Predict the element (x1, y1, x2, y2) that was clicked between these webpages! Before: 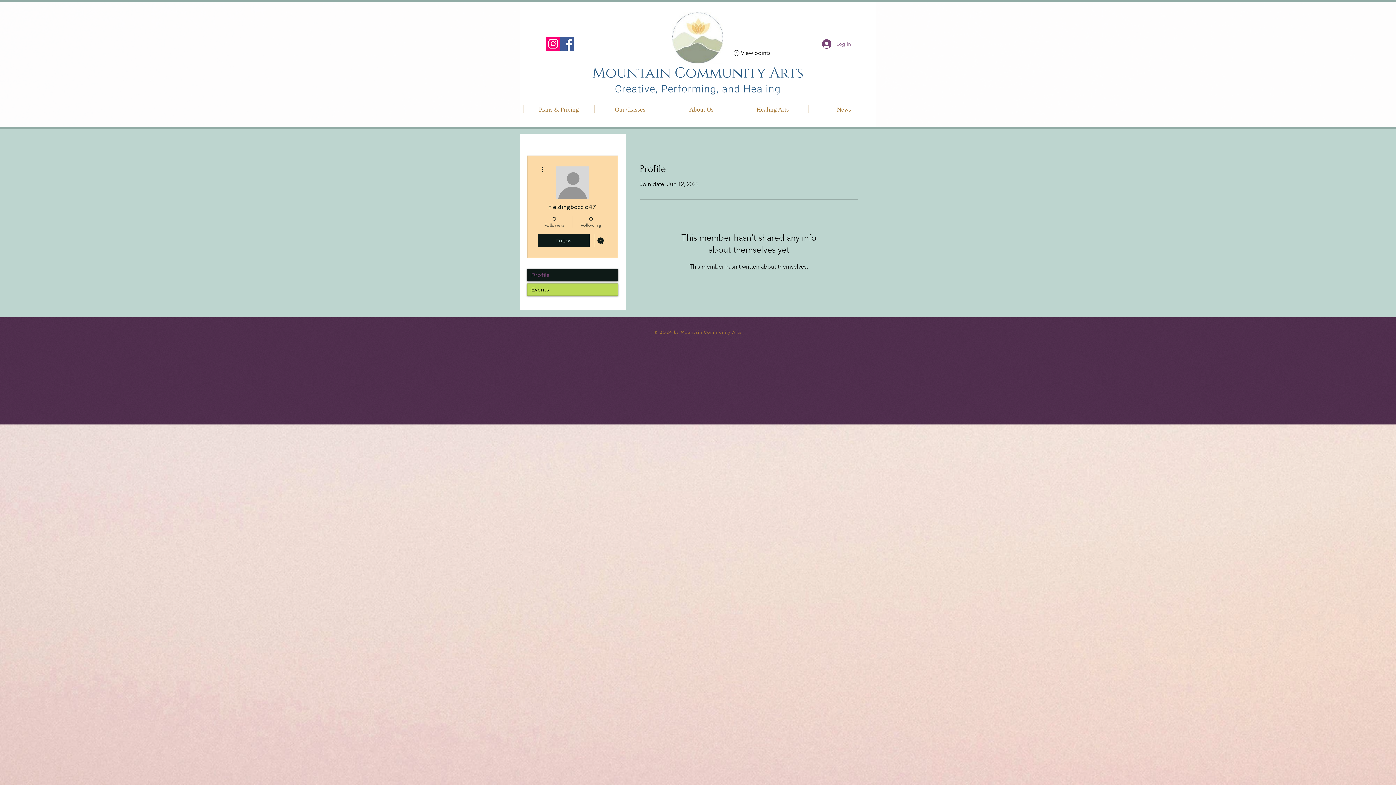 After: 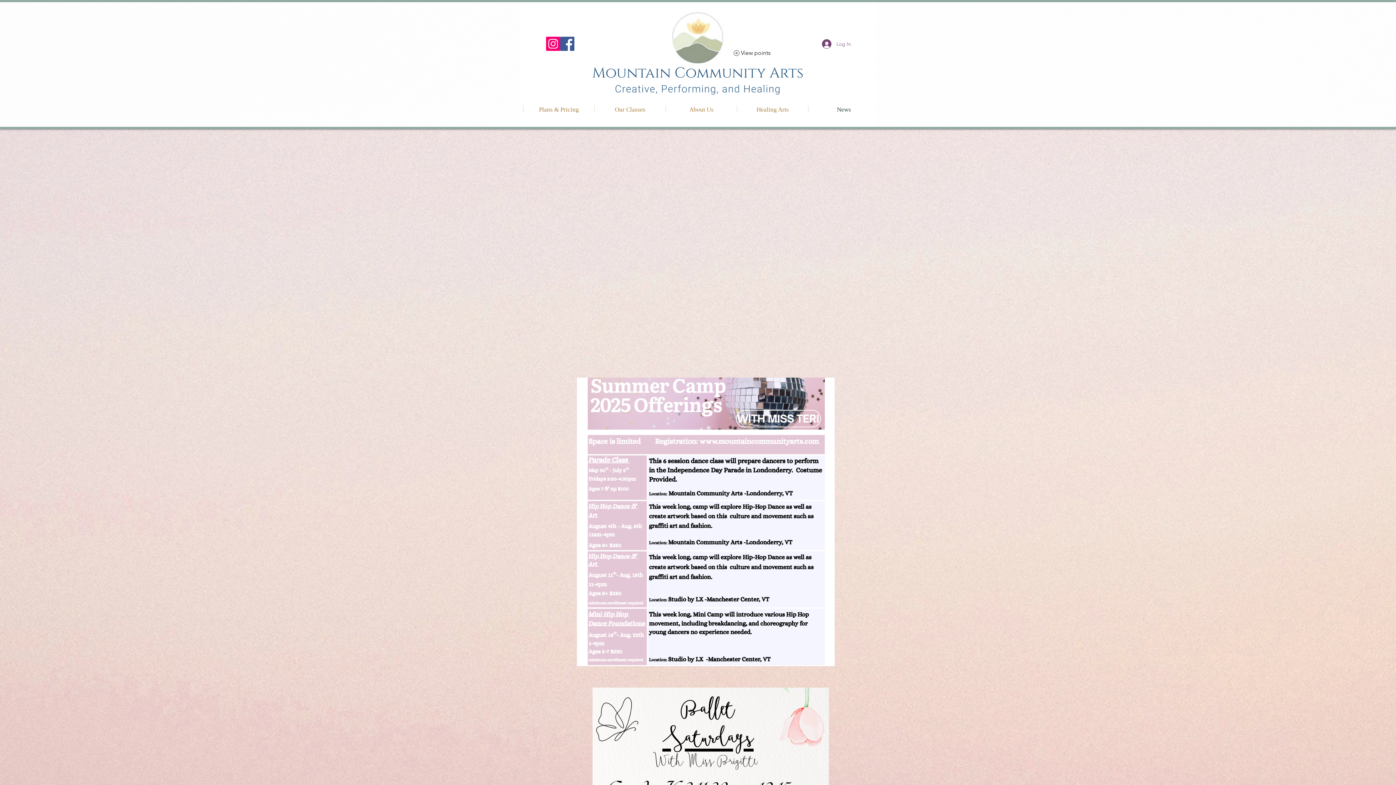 Action: bbox: (808, 105, 879, 112) label: News